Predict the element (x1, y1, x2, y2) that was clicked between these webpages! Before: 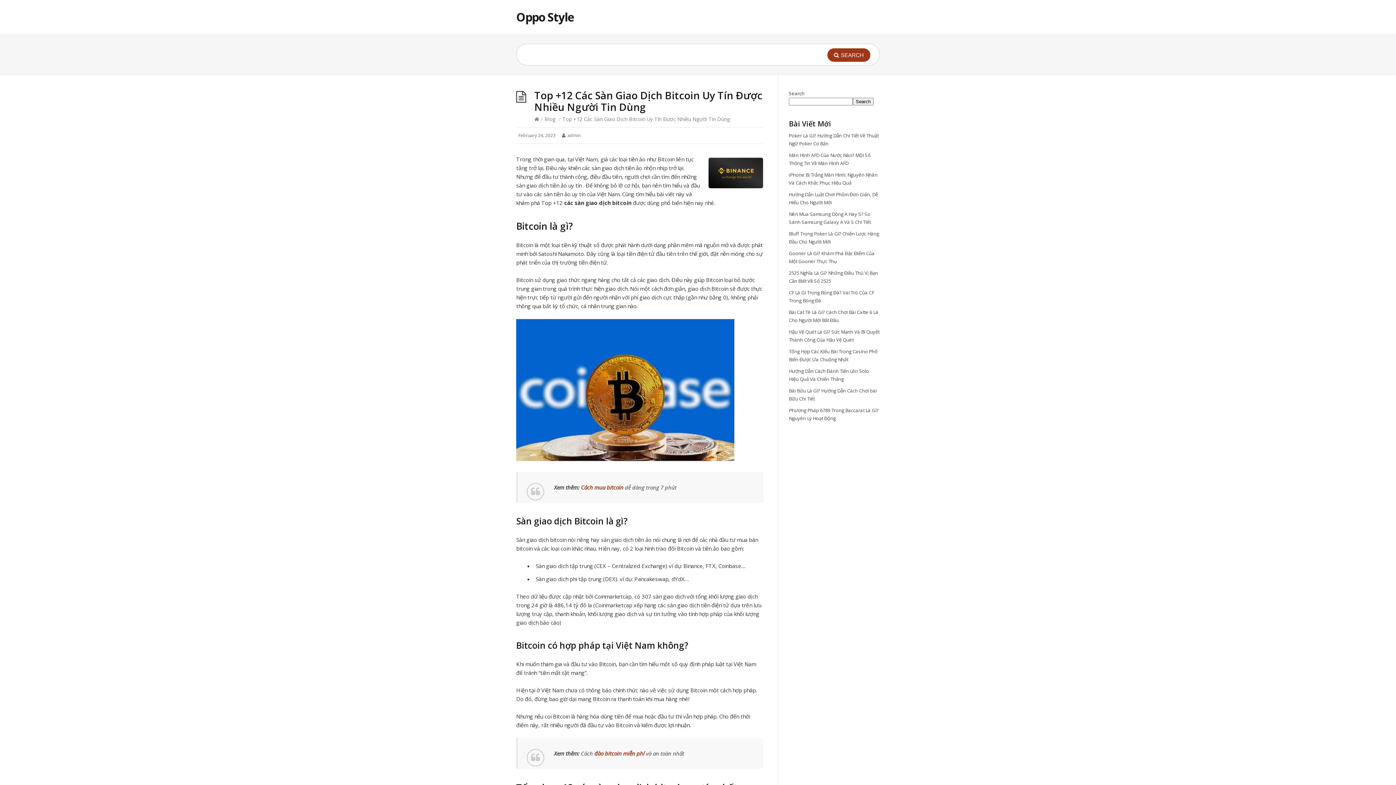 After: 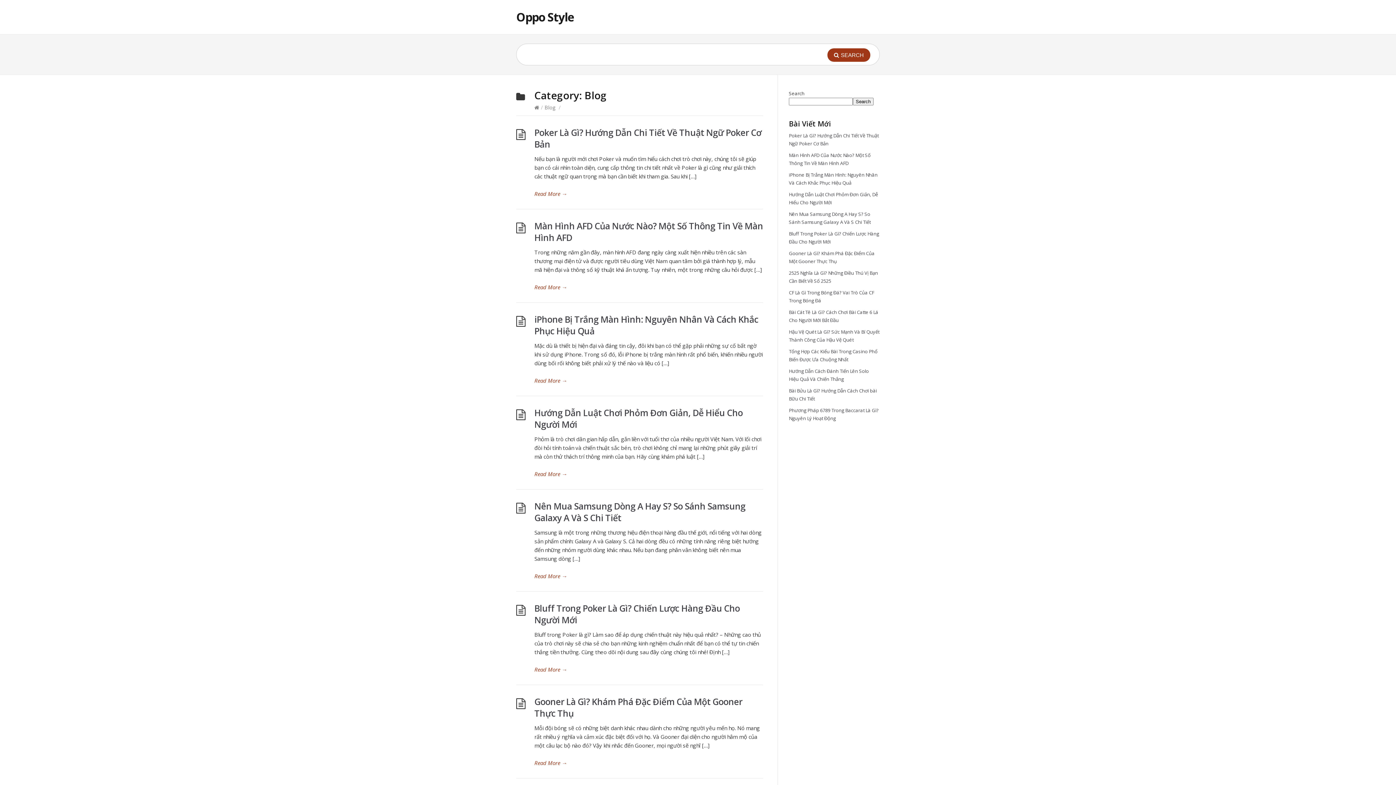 Action: label: Blog bbox: (544, 115, 555, 122)